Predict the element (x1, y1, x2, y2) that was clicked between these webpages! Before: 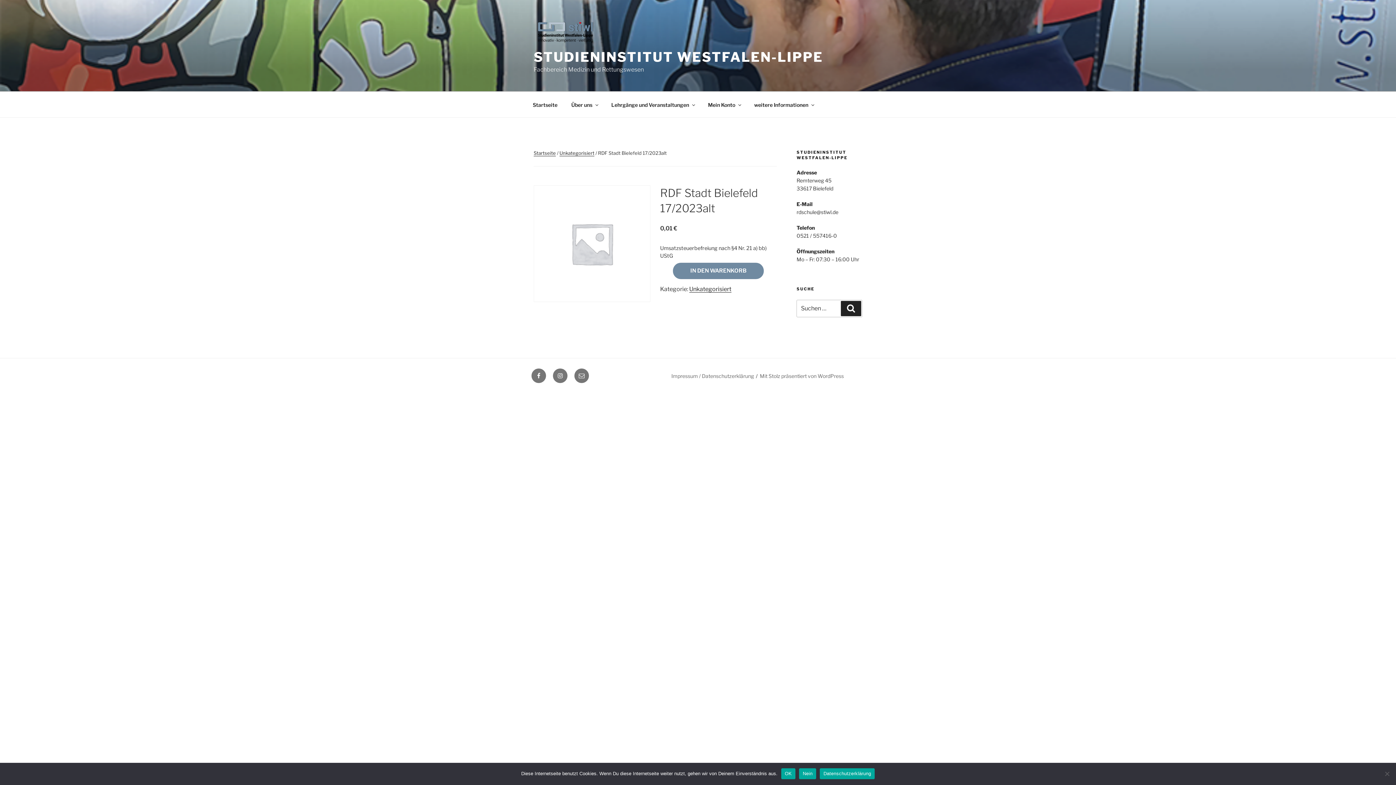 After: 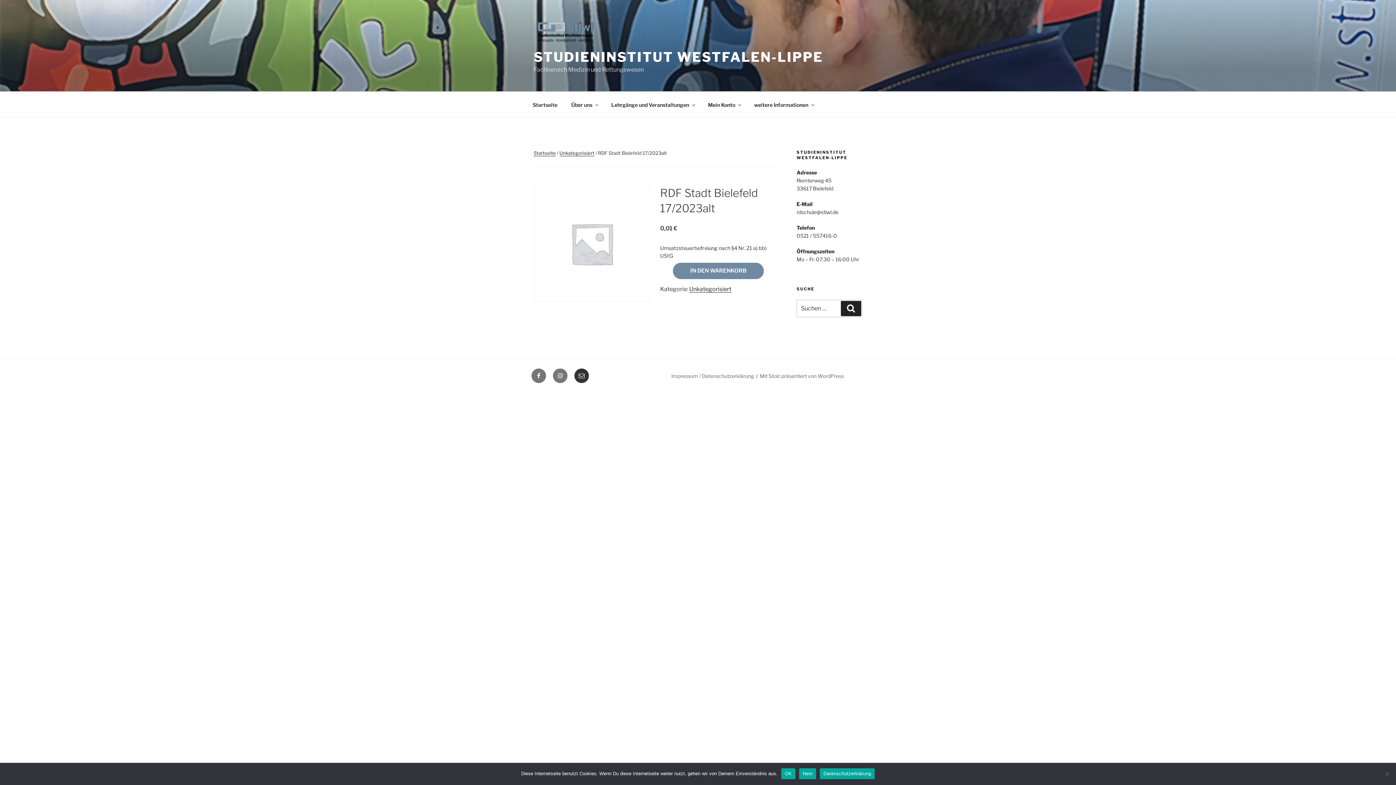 Action: bbox: (574, 368, 589, 383) label: E-Mail